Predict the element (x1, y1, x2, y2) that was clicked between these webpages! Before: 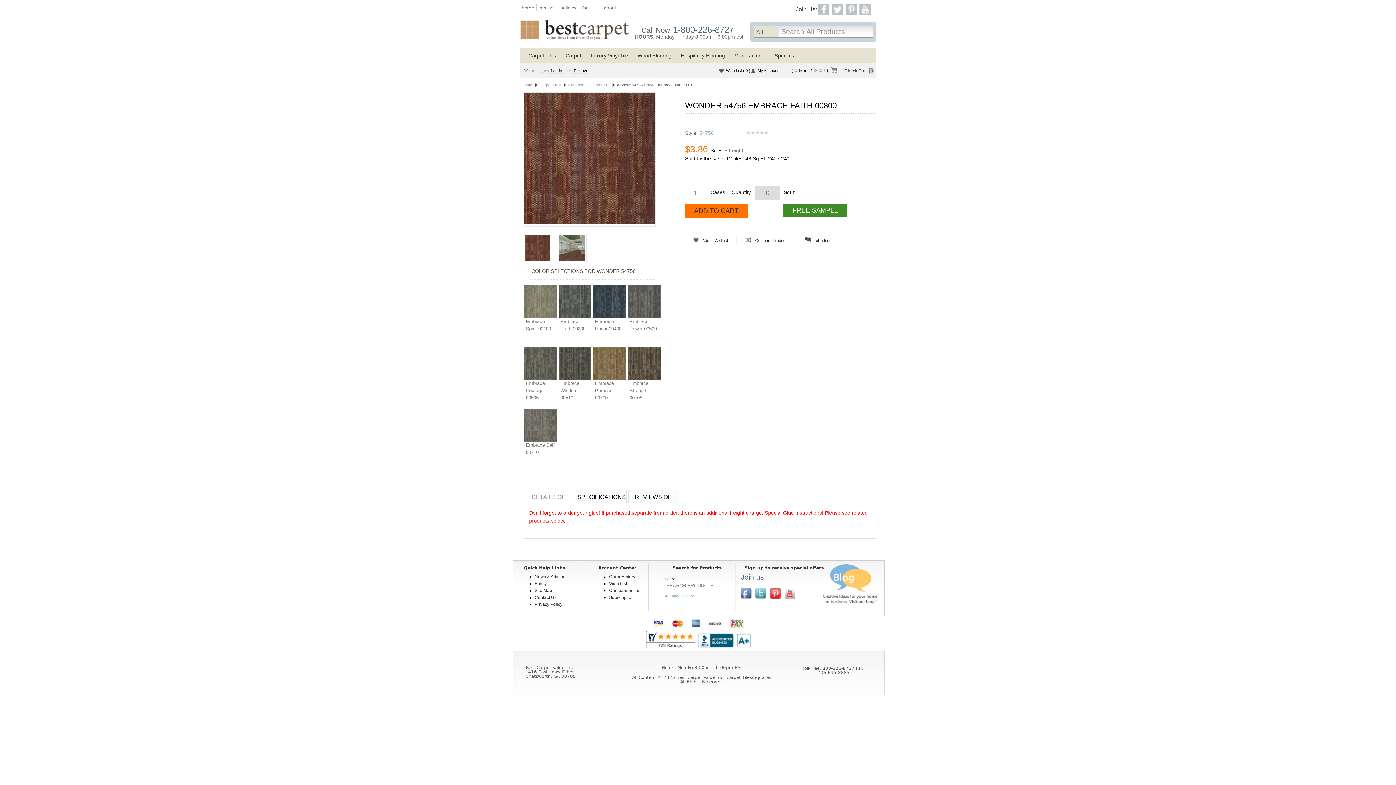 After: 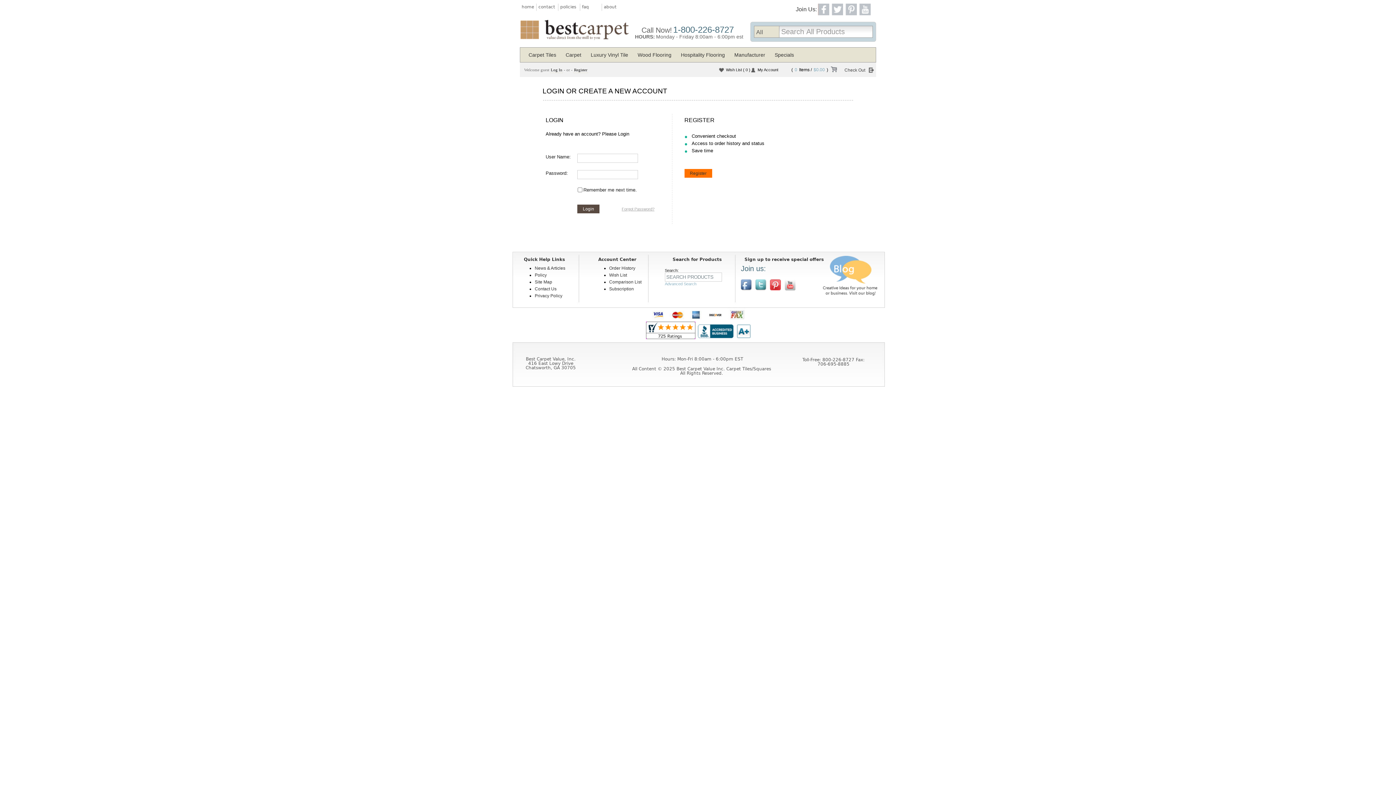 Action: bbox: (609, 581, 627, 586) label: Wish List